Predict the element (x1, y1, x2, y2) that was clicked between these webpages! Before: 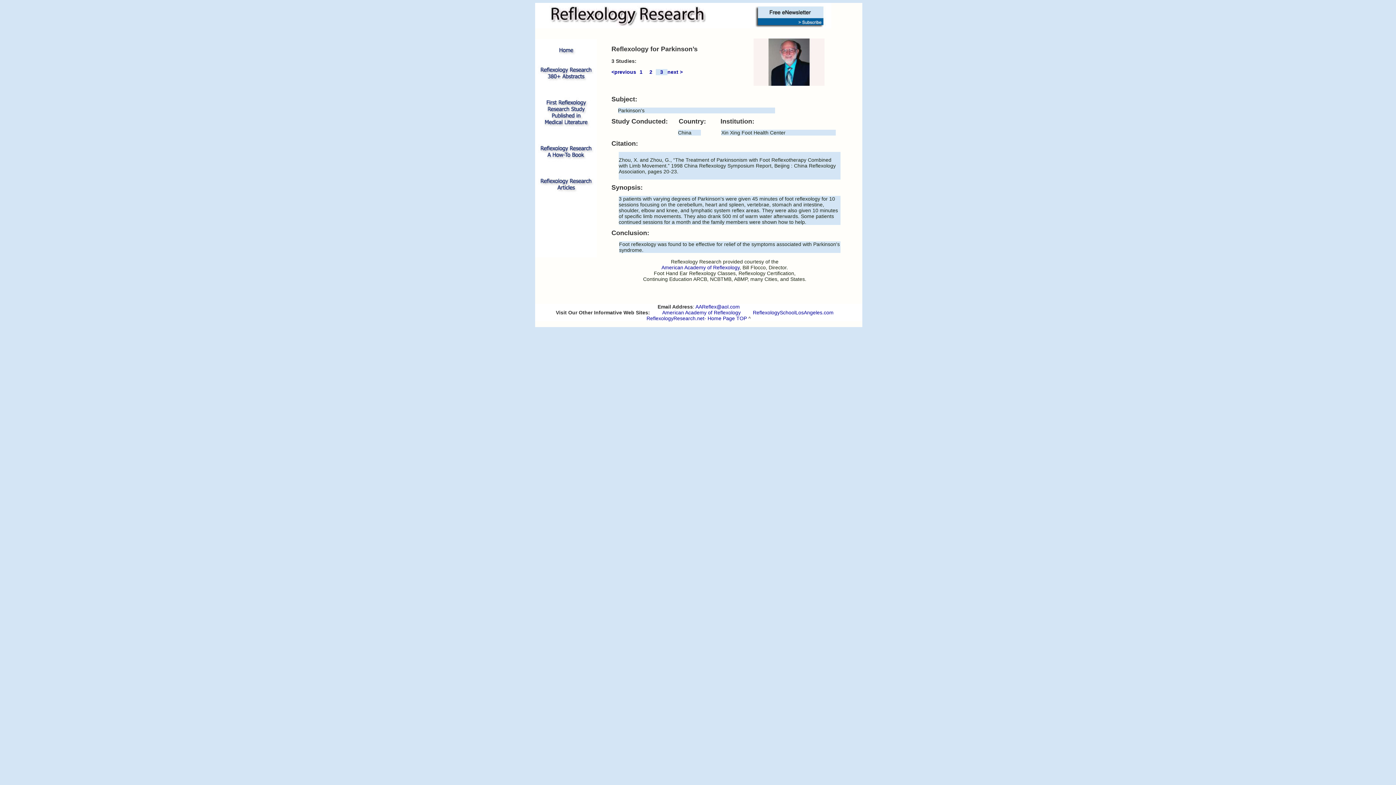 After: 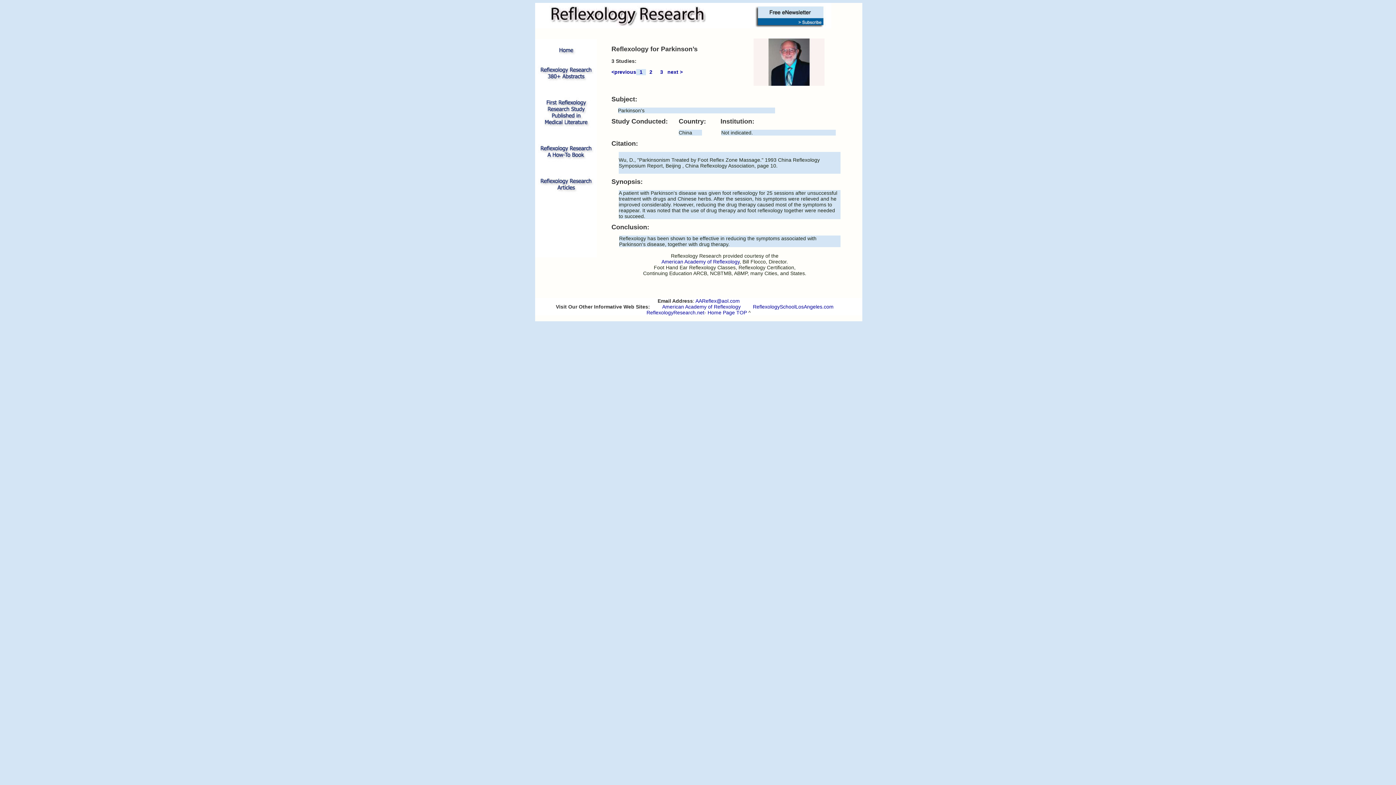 Action: label: next > bbox: (667, 69, 682, 74)